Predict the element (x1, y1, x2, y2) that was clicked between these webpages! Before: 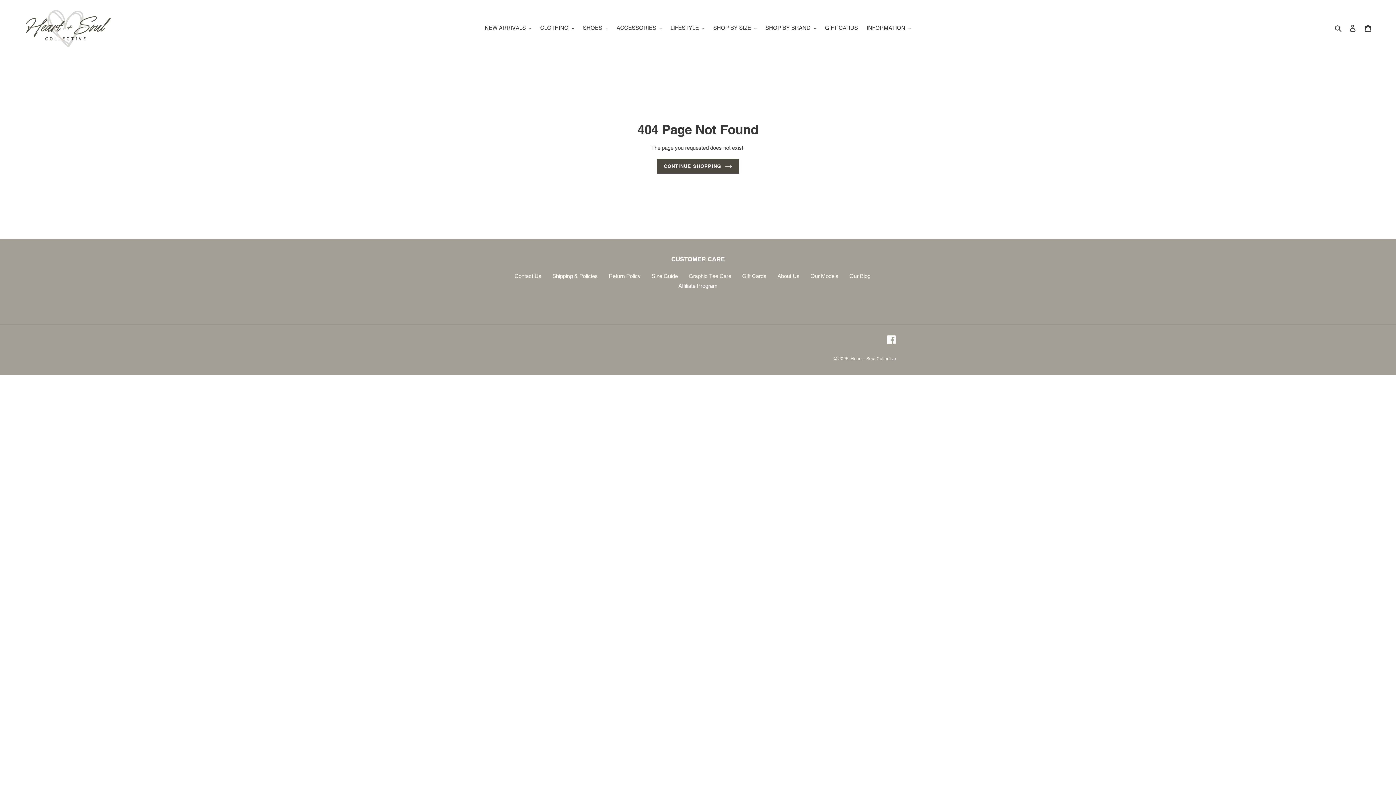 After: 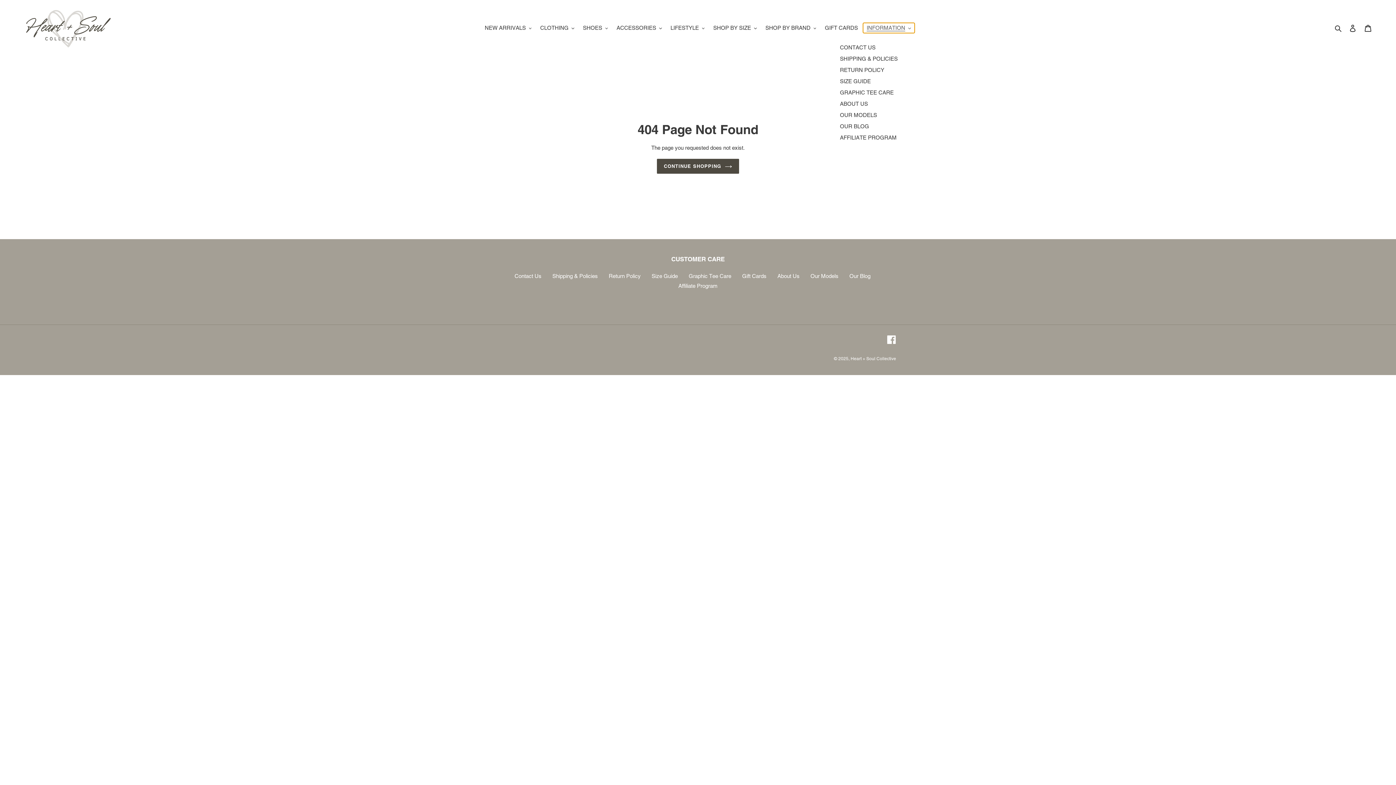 Action: bbox: (863, 22, 914, 33) label: INFORMATION